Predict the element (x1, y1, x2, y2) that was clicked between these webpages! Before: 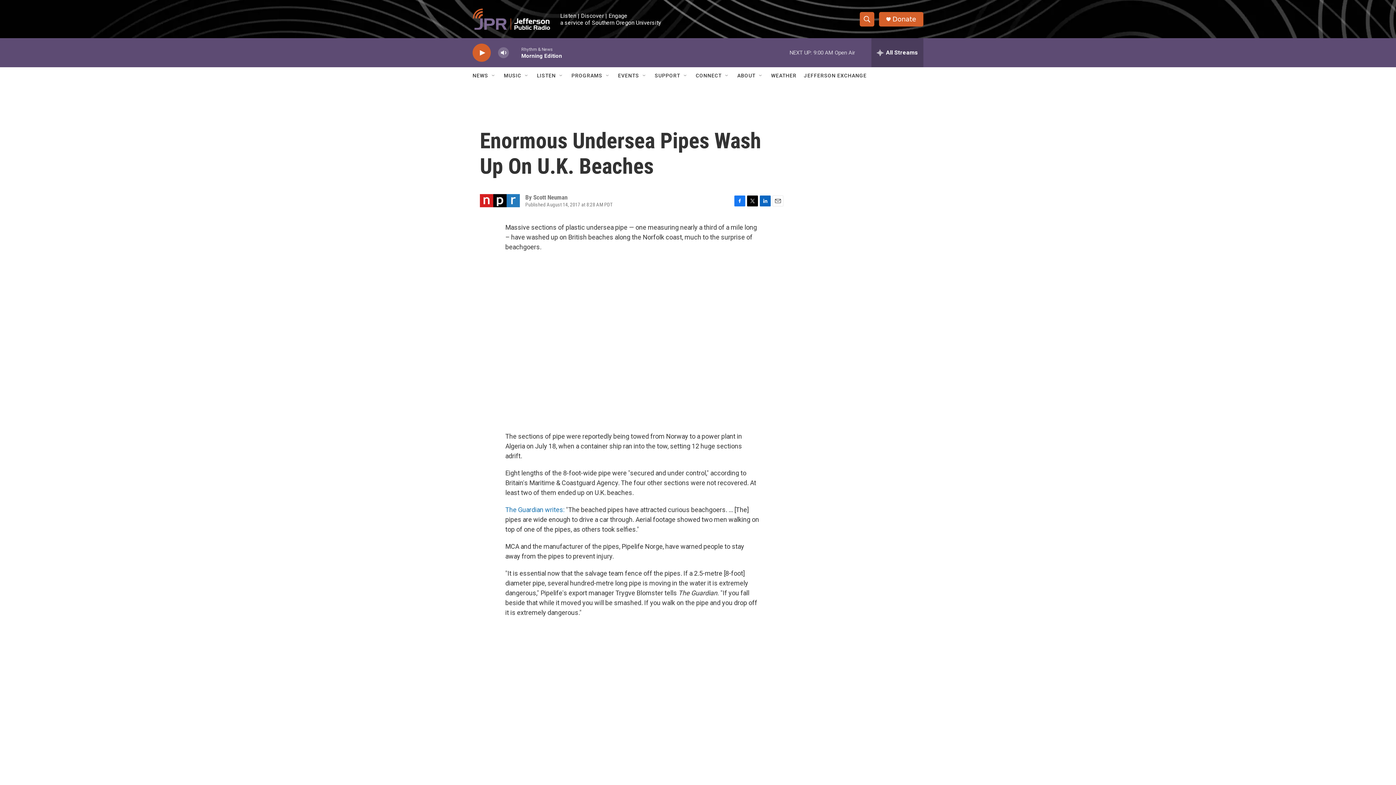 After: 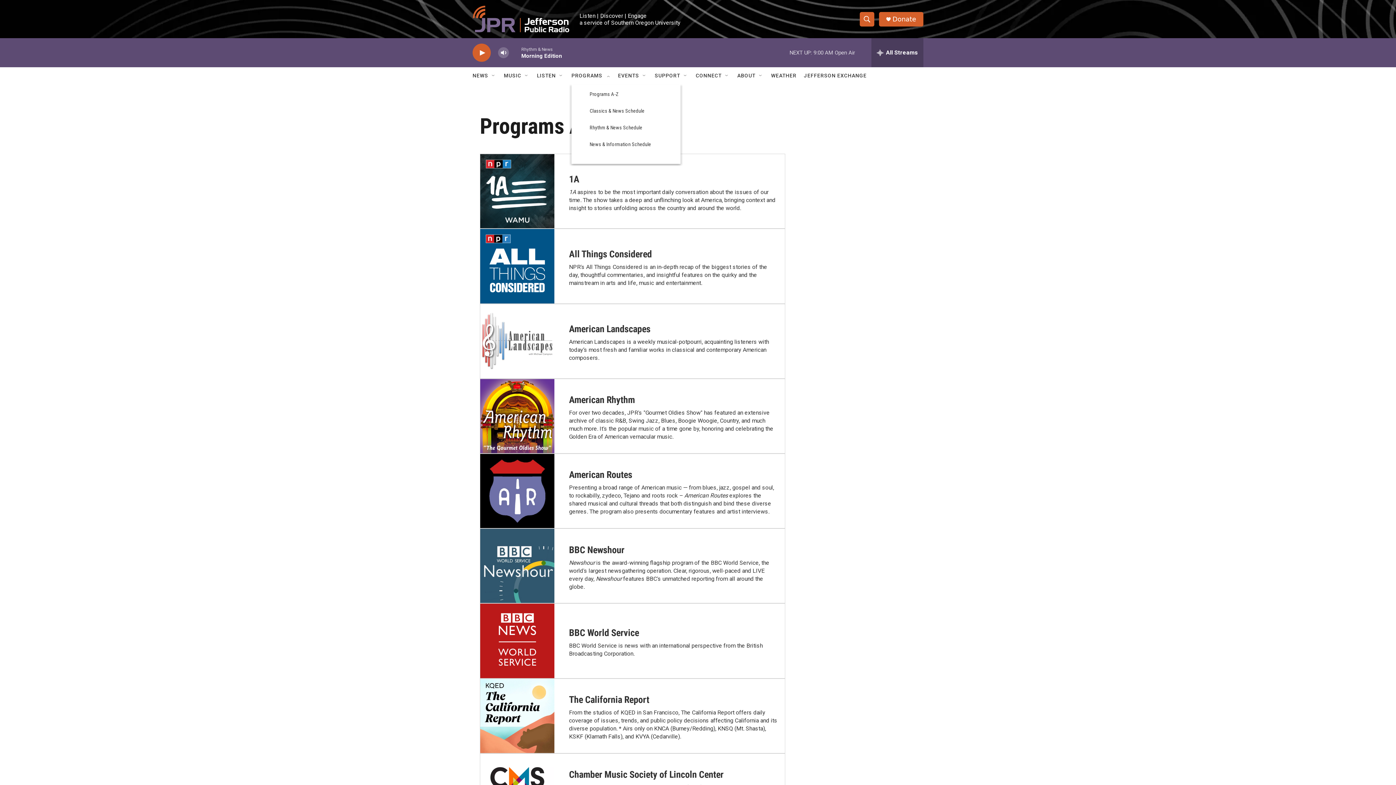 Action: bbox: (571, 67, 602, 84) label: PROGRAMS